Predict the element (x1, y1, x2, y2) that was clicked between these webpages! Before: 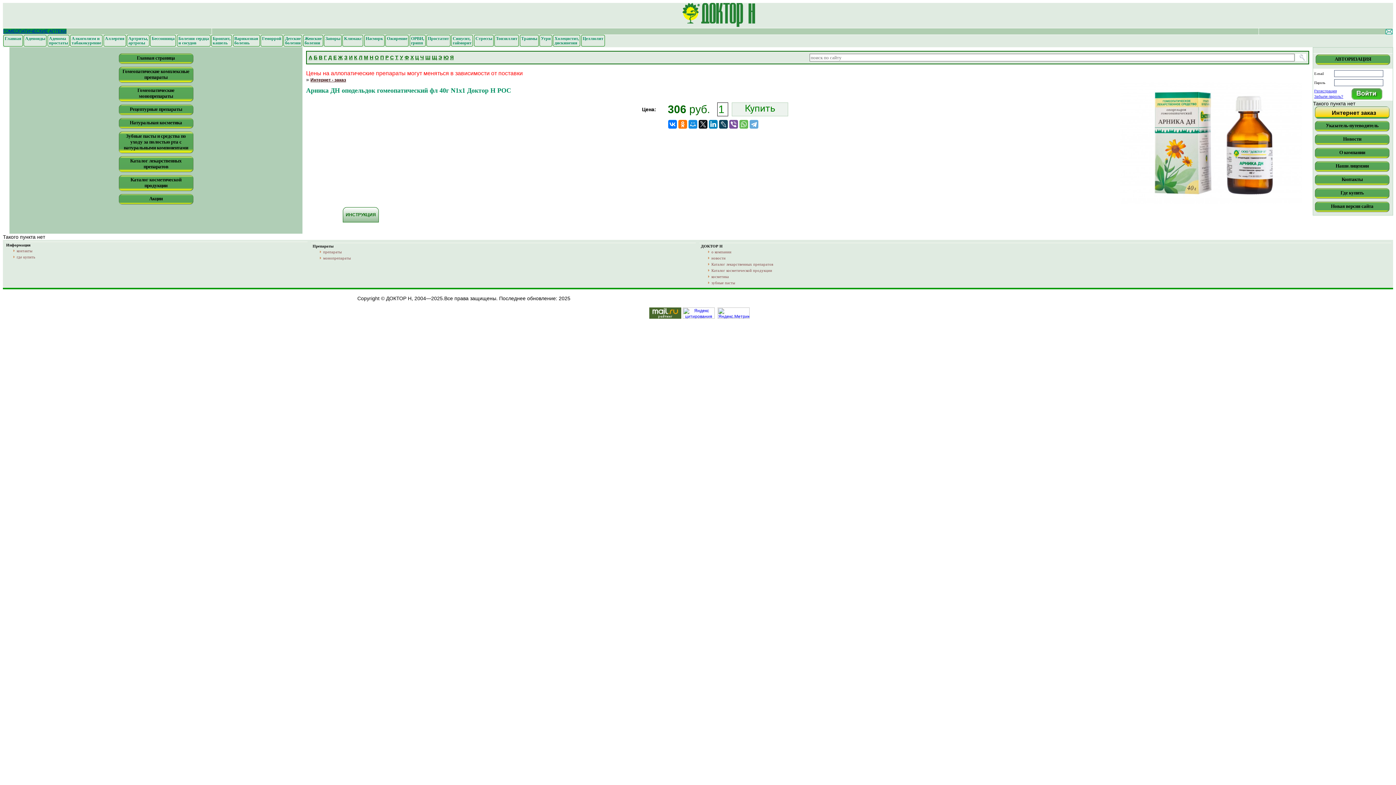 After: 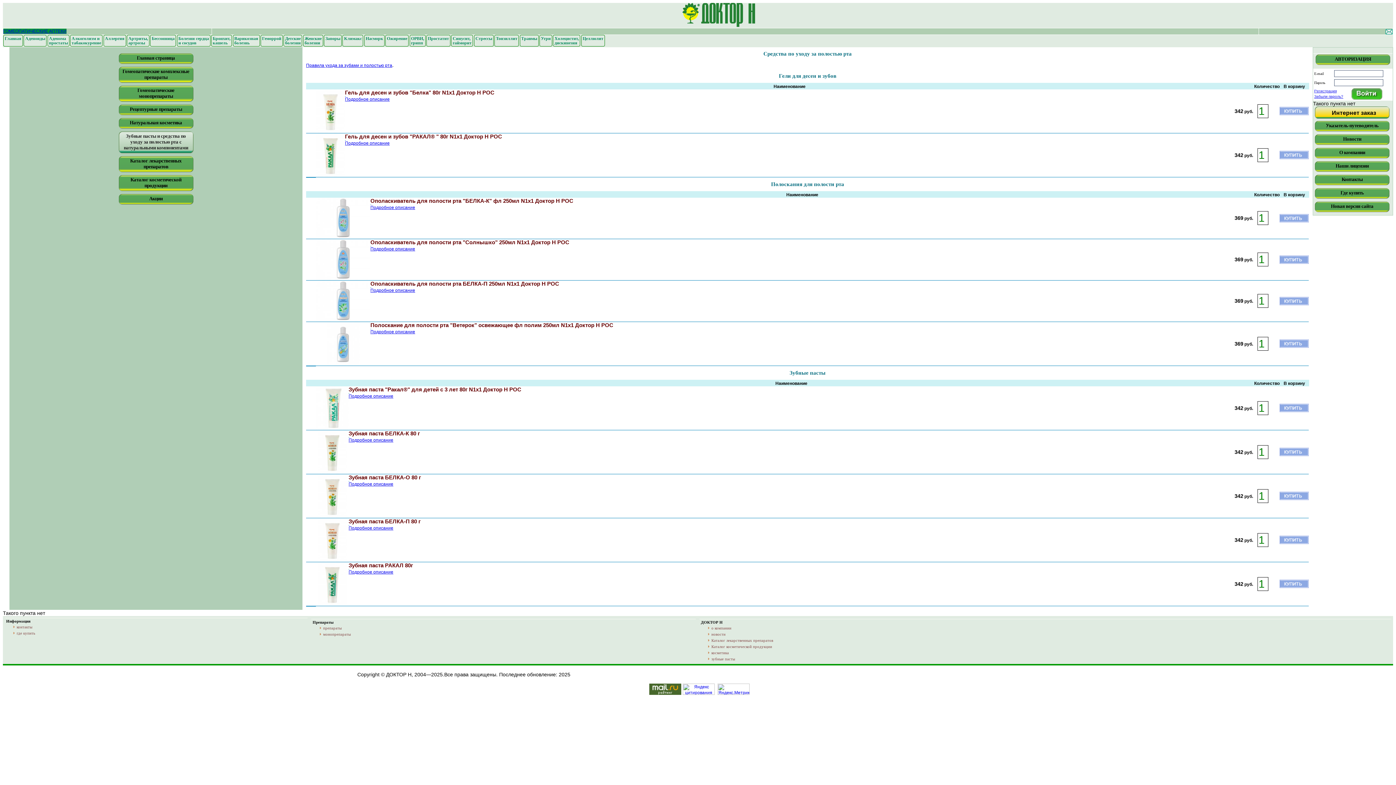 Action: label: Зубные пасты и средства по уходу за полостью рта с натуральными компонентами bbox: (118, 131, 193, 153)